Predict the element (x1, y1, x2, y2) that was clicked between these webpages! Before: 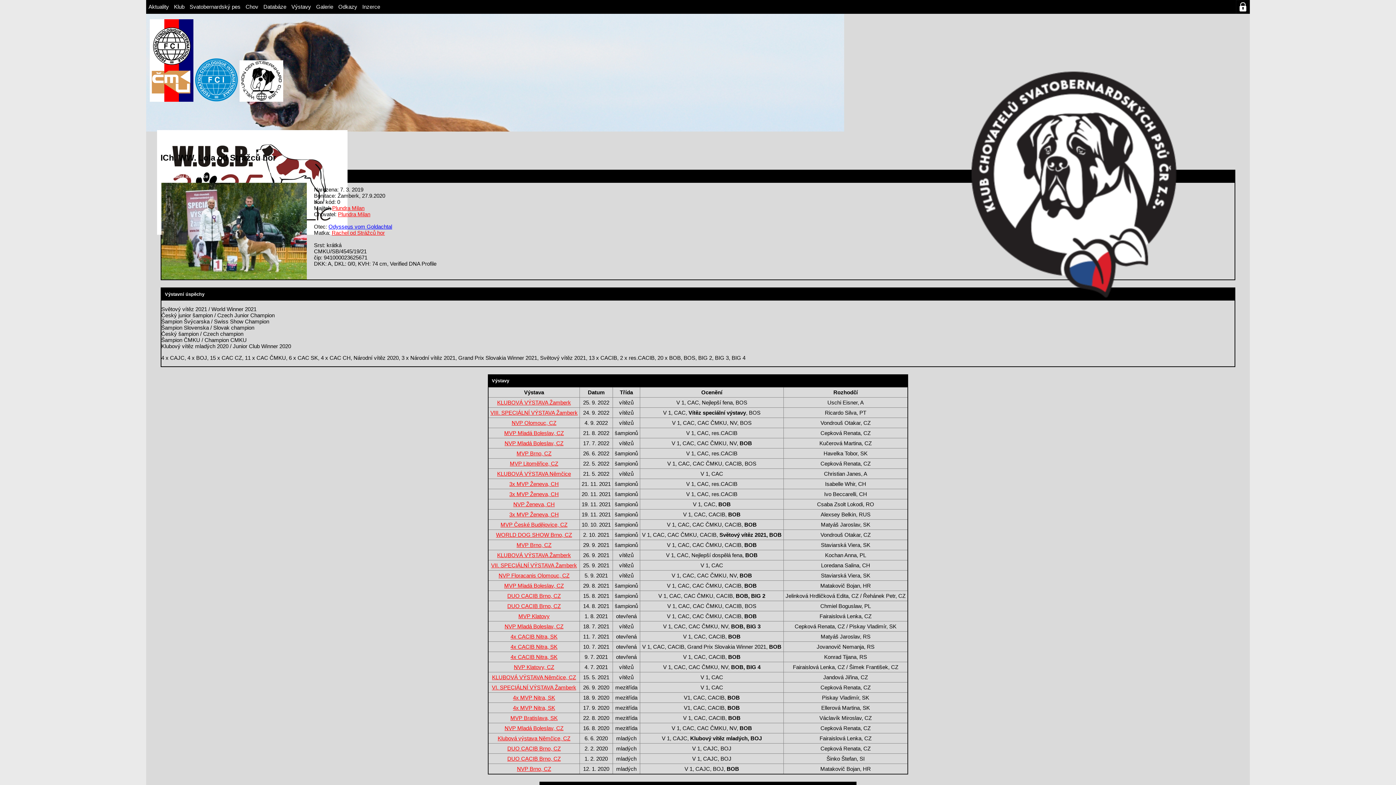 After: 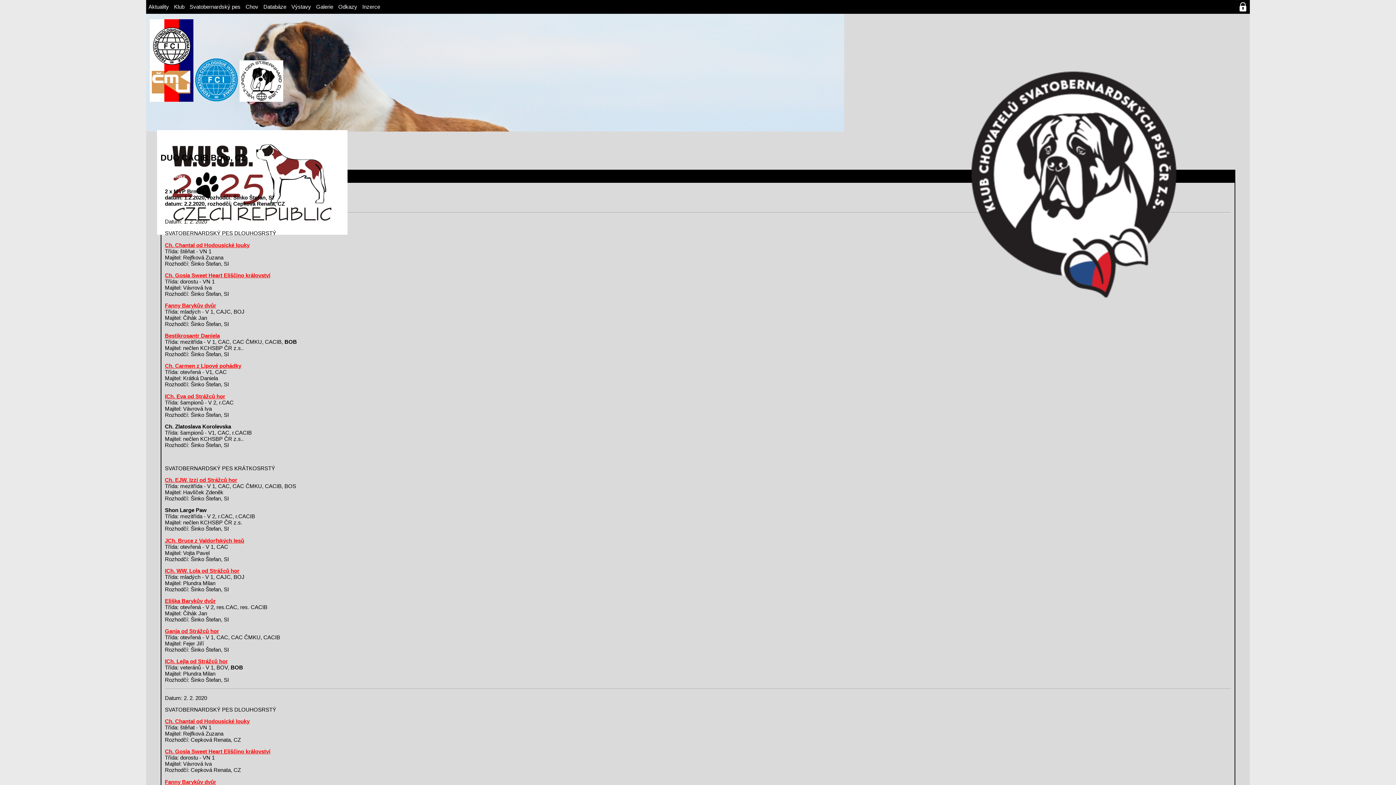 Action: label: DUO CACIB Brno, CZ bbox: (507, 756, 560, 762)